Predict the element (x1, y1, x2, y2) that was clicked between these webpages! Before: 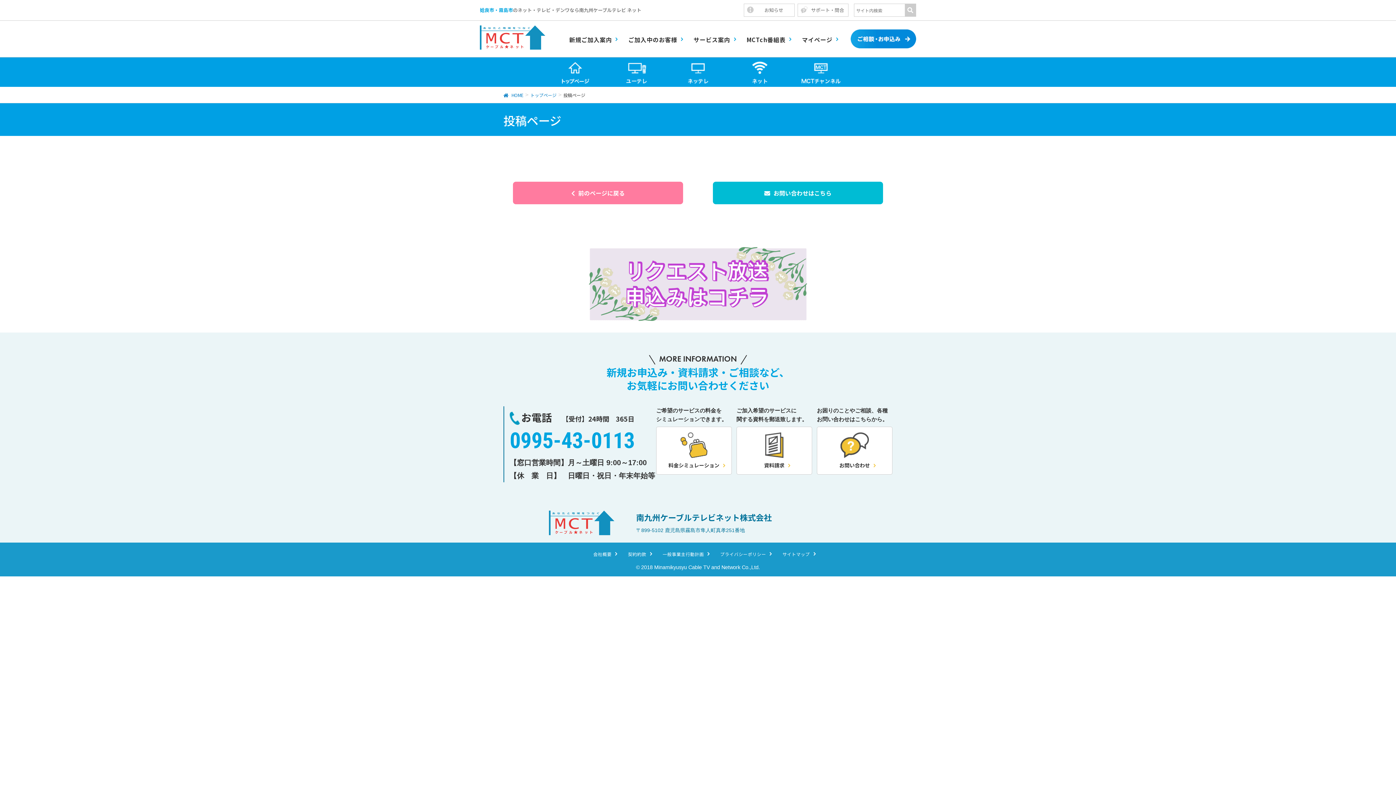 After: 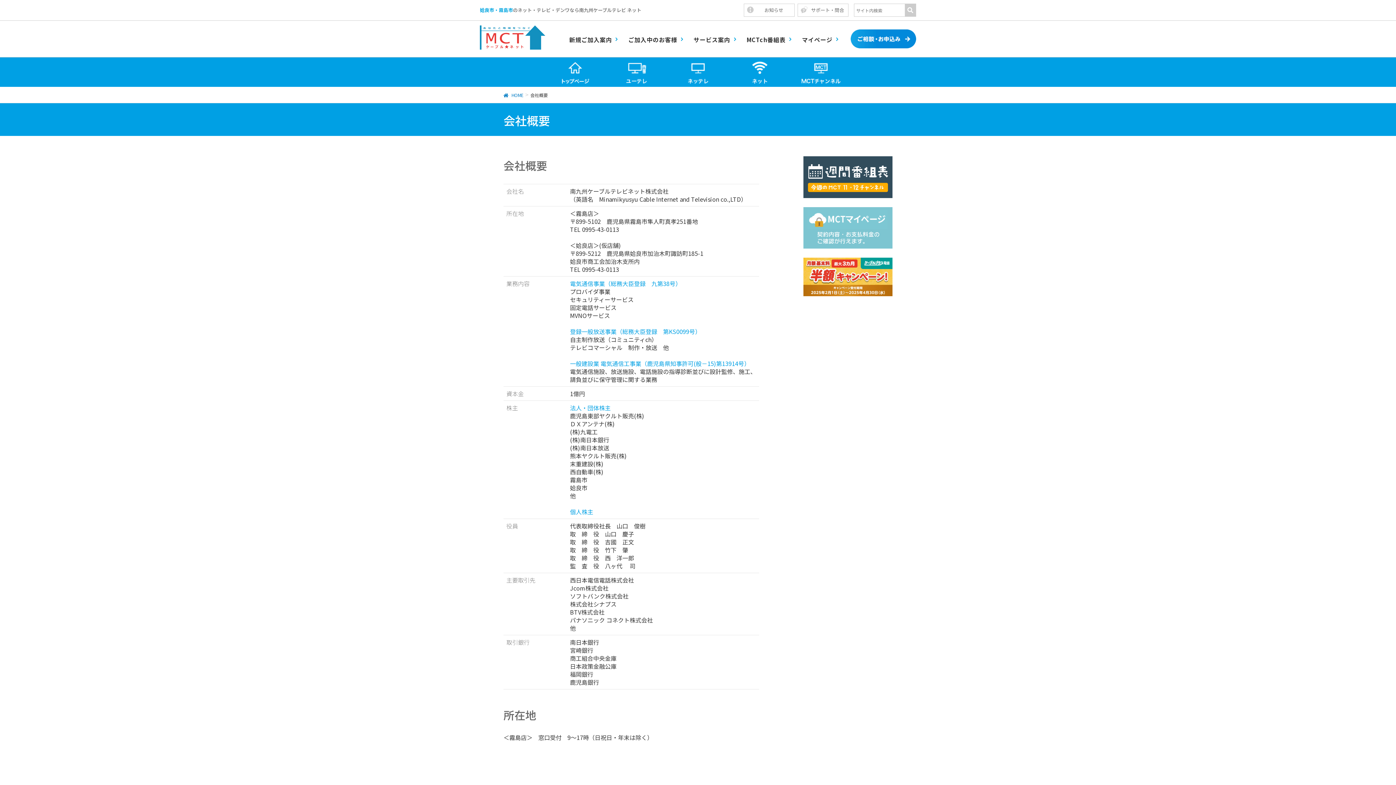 Action: label: 会社概要 bbox: (593, 551, 611, 557)